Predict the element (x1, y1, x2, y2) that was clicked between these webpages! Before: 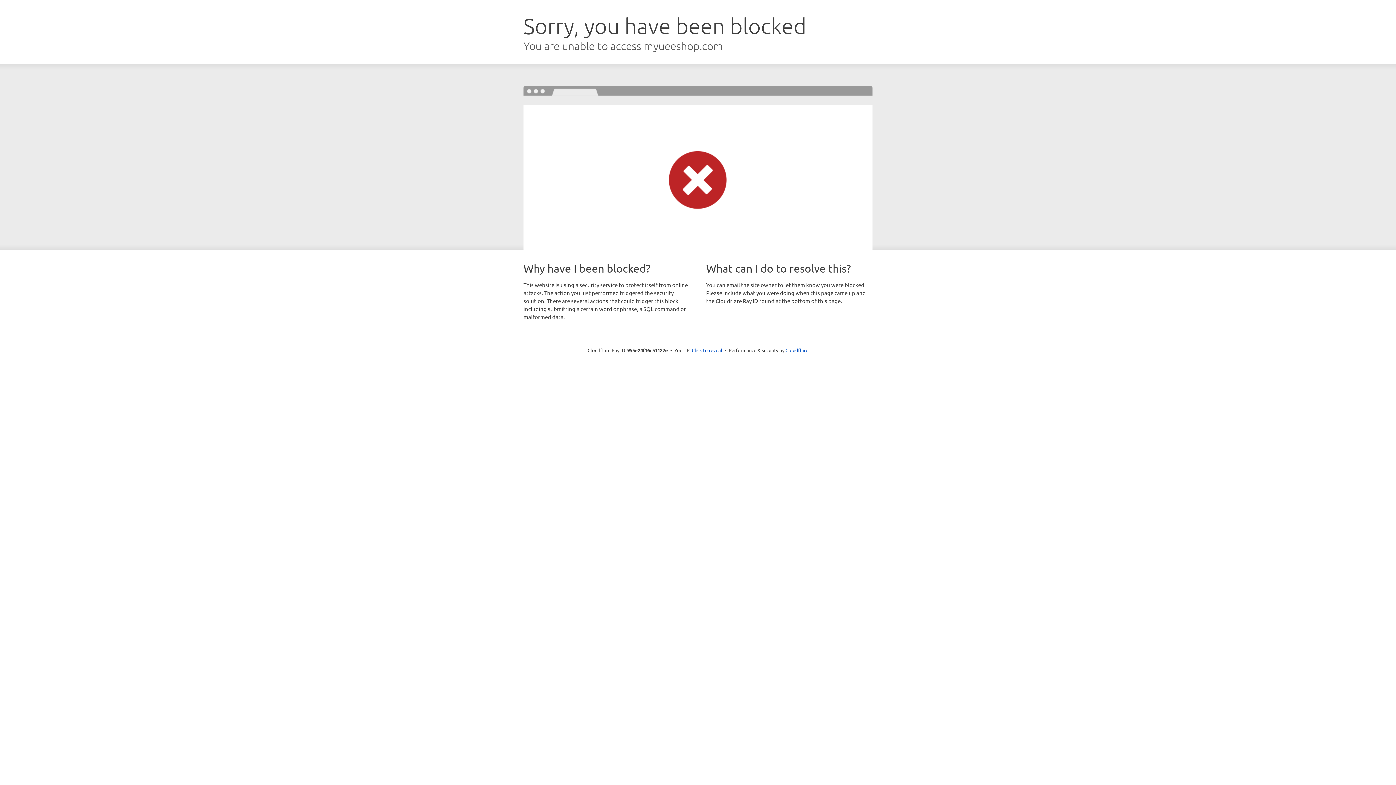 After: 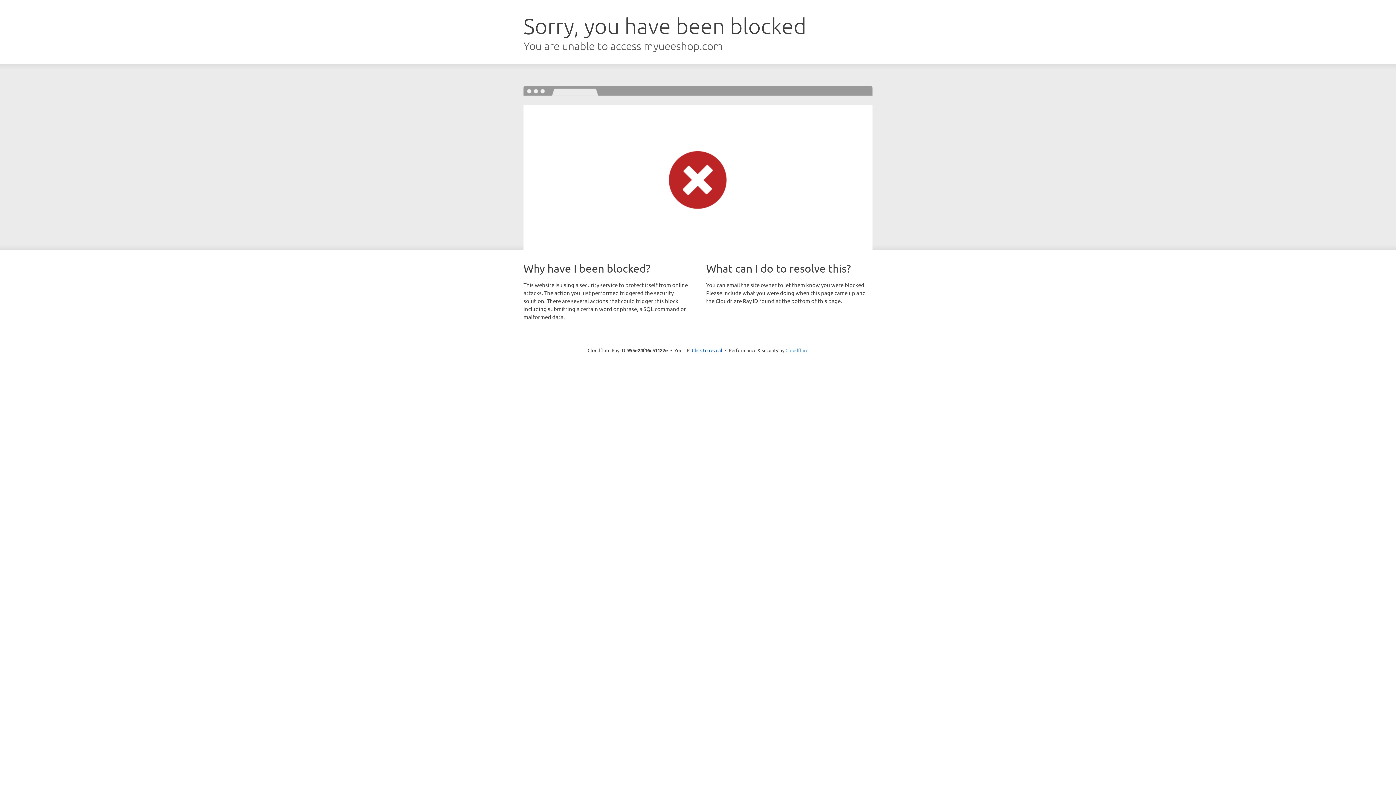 Action: bbox: (785, 347, 808, 353) label: Cloudflare